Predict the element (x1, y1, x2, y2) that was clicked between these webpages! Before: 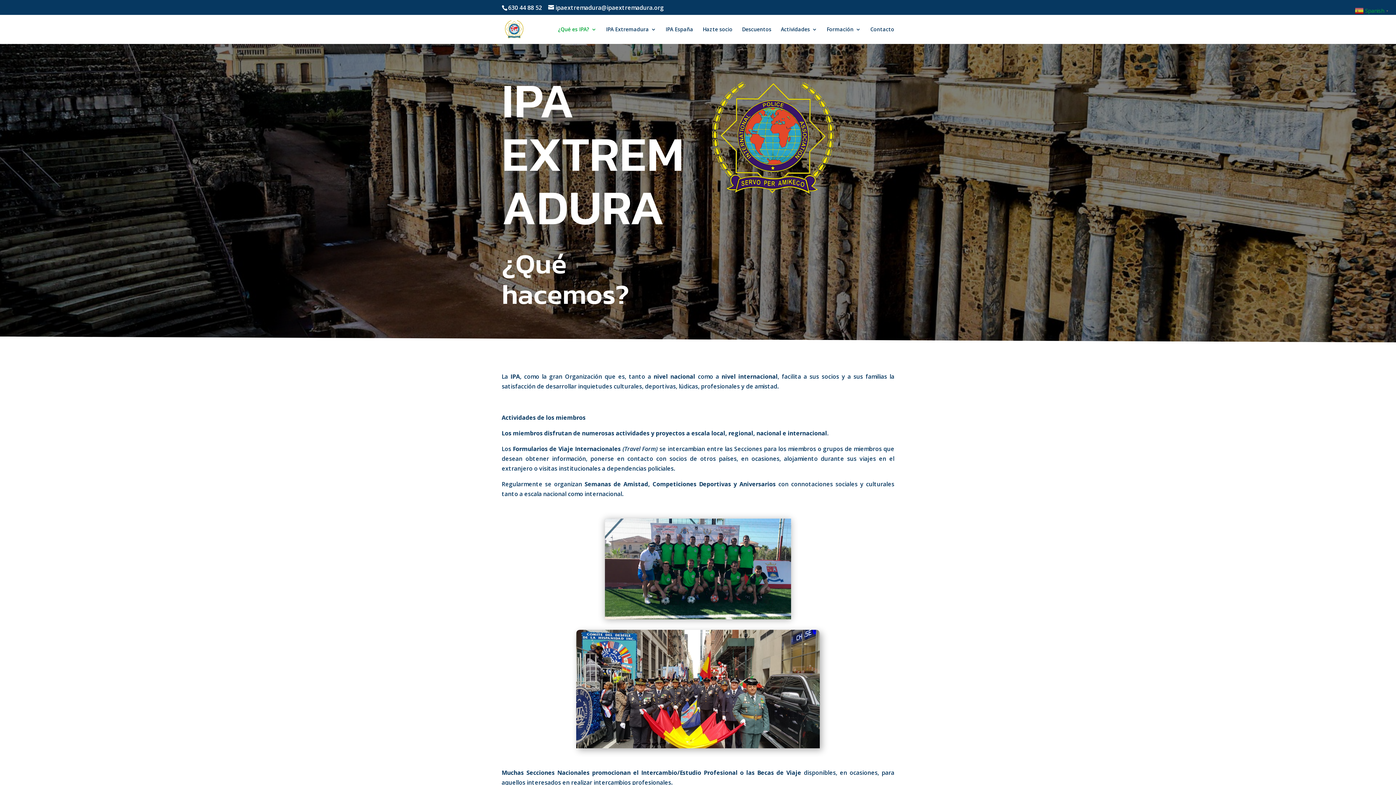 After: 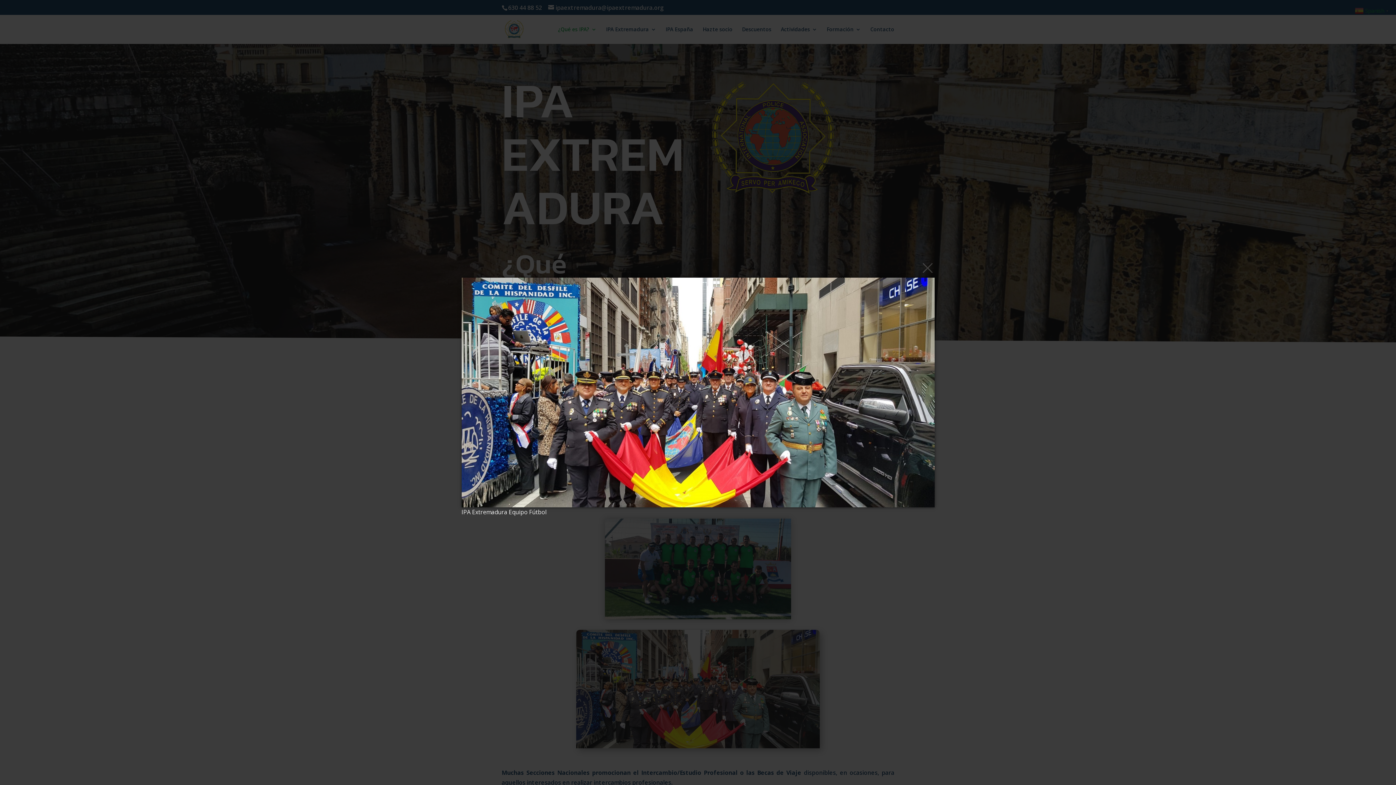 Action: bbox: (576, 742, 819, 750)